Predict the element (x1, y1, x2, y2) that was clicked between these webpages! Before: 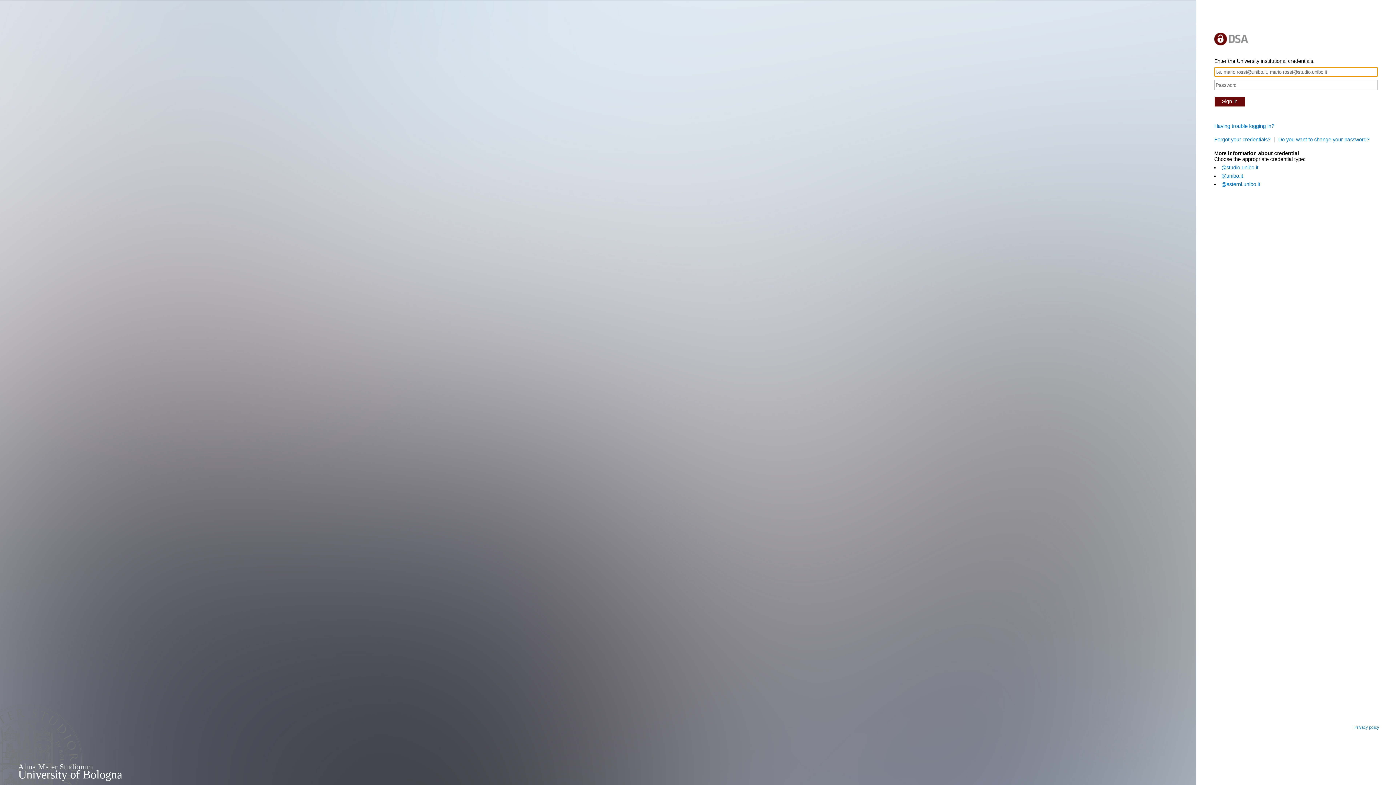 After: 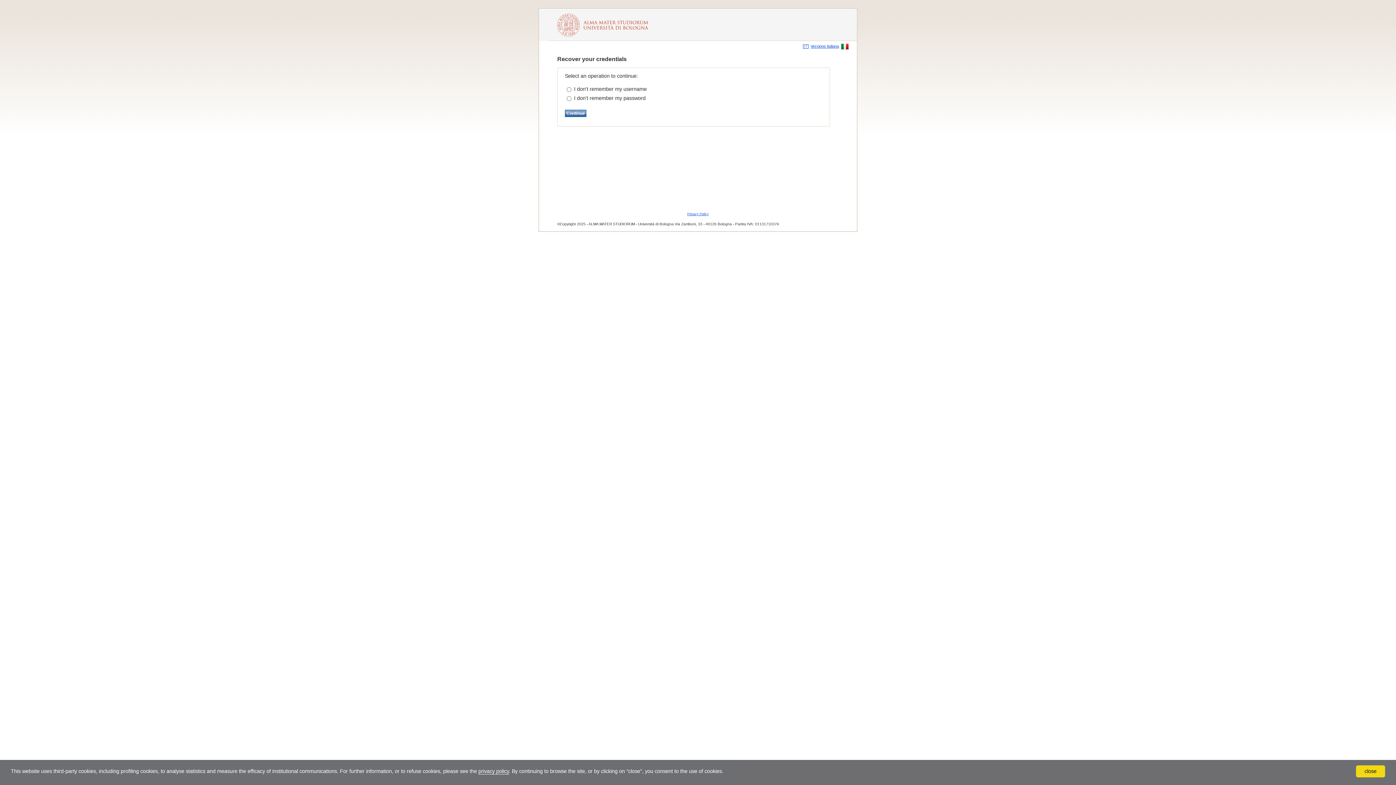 Action: bbox: (1214, 136, 1274, 142) label: Forgot your credentials?